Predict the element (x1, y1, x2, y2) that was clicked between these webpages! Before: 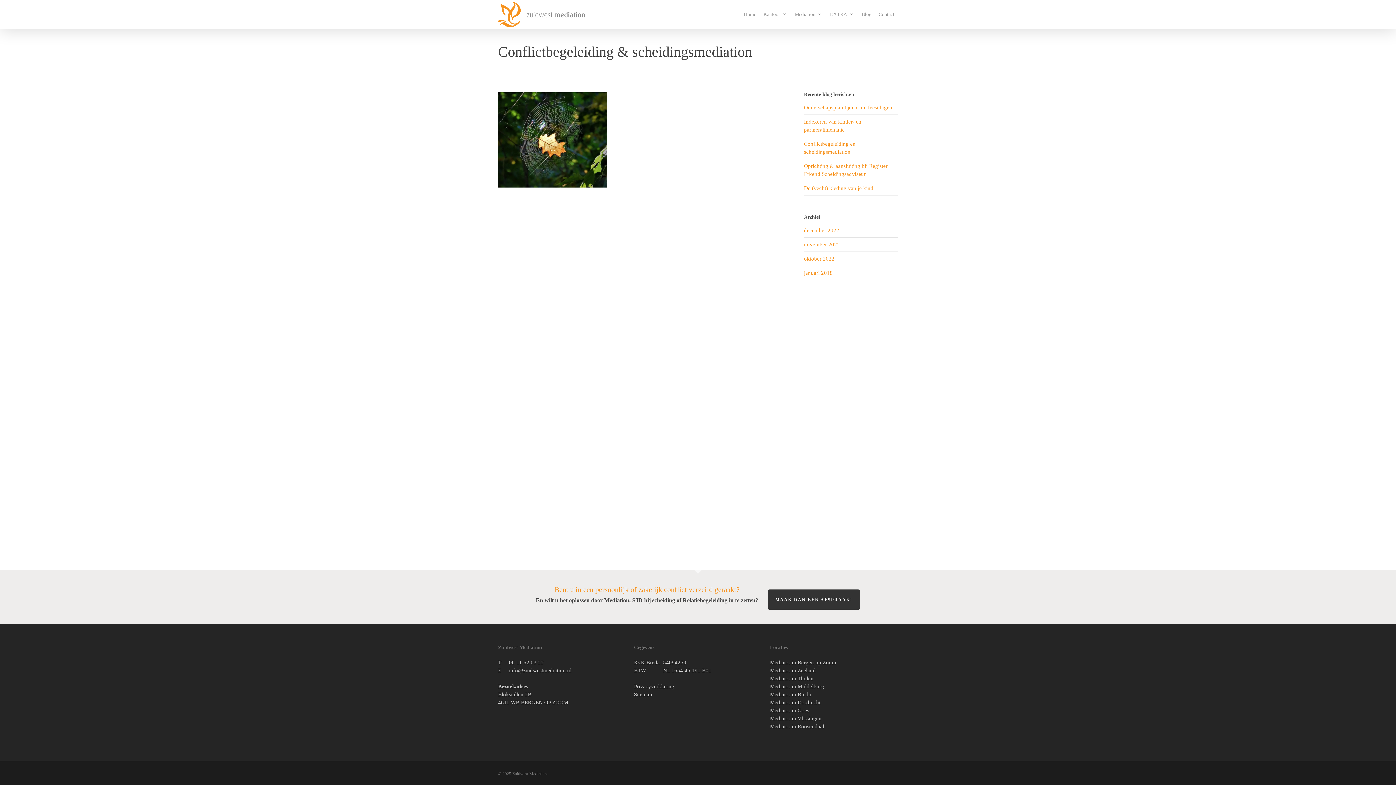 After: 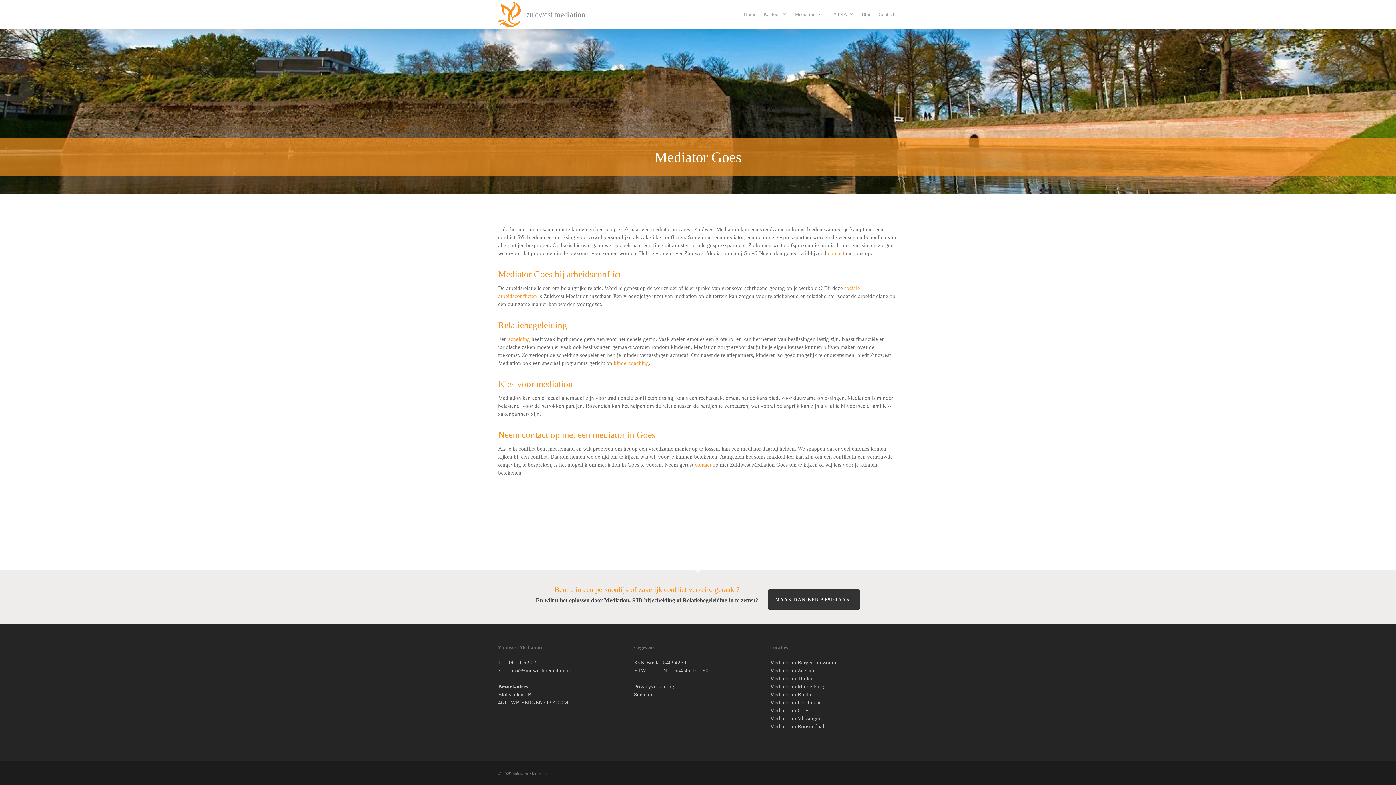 Action: label: Mediator in Goes bbox: (770, 708, 809, 713)